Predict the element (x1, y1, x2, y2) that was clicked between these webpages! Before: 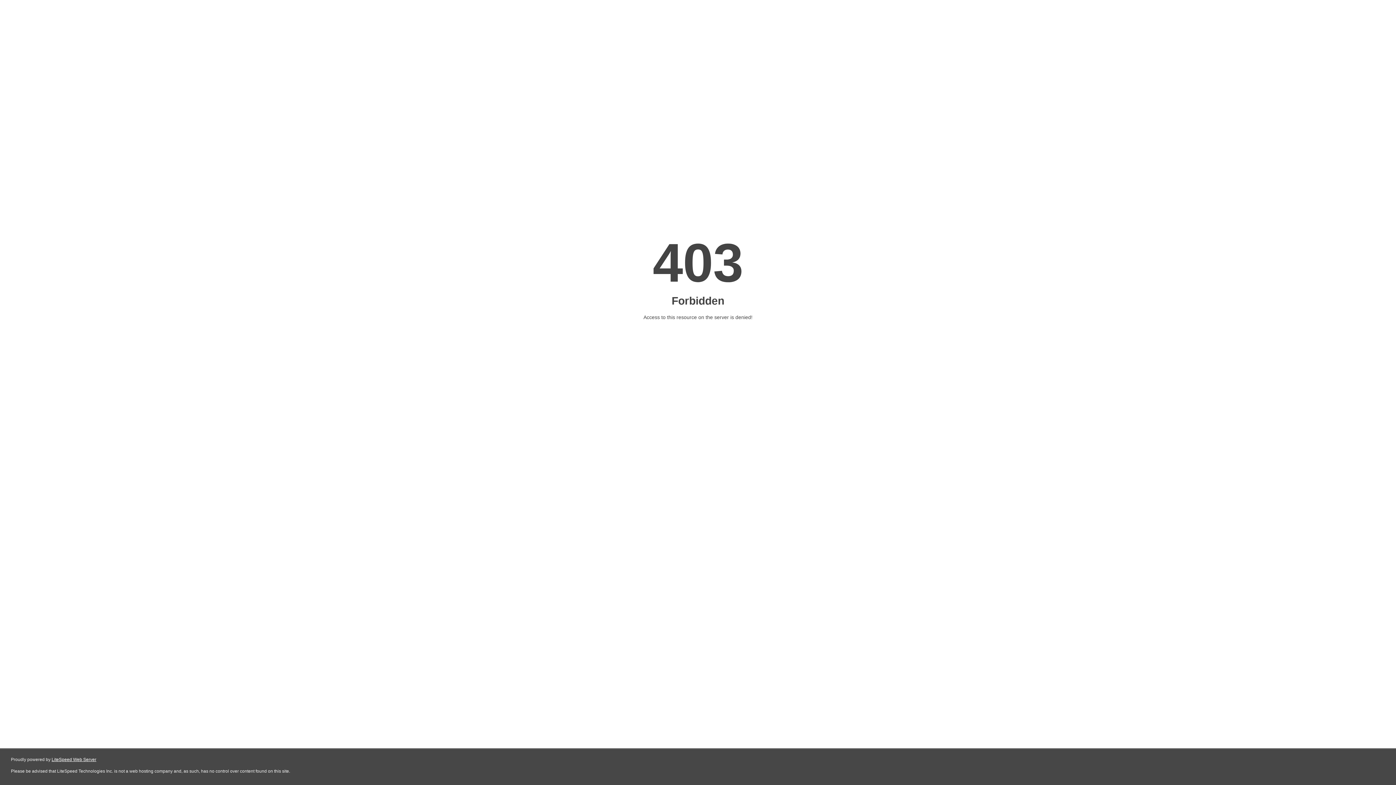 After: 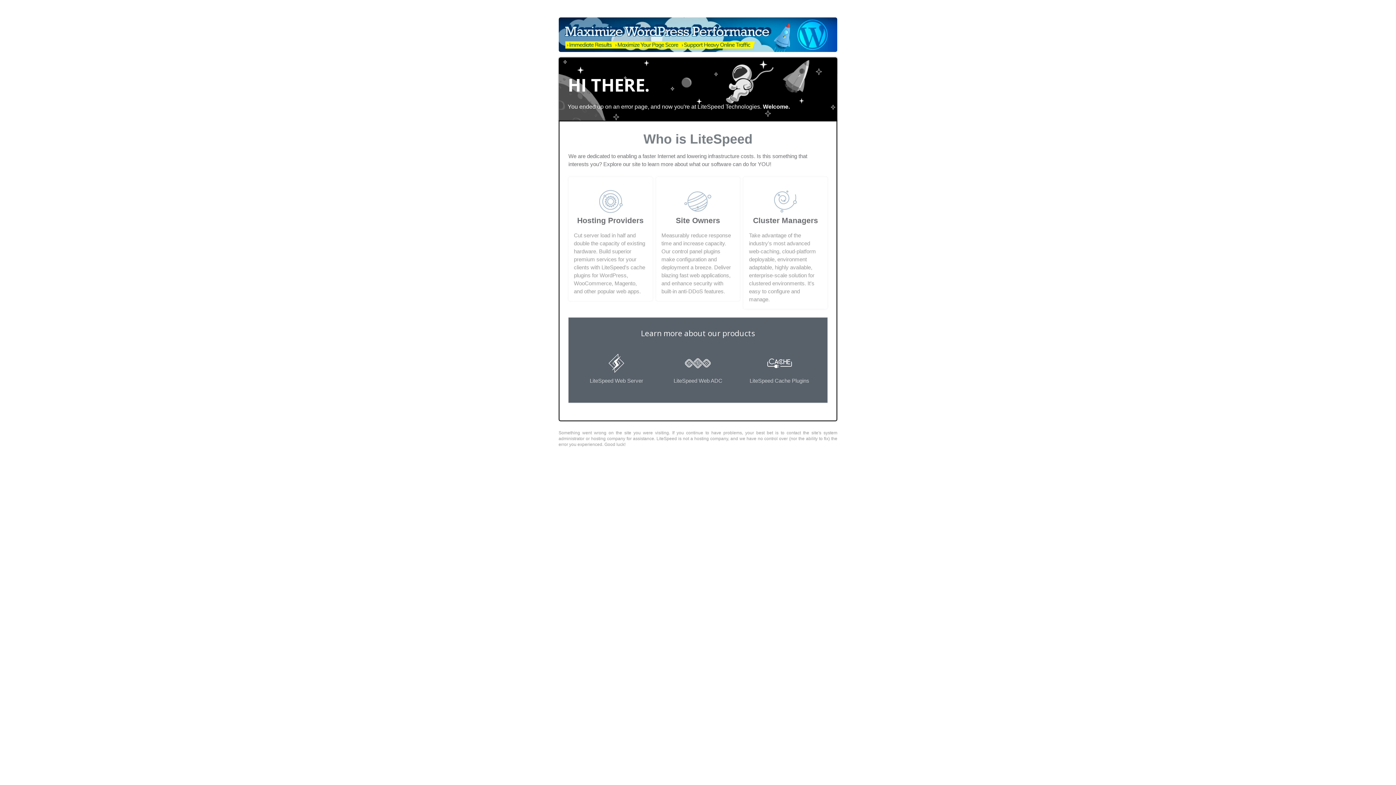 Action: label: LiteSpeed Web Server bbox: (51, 757, 96, 762)